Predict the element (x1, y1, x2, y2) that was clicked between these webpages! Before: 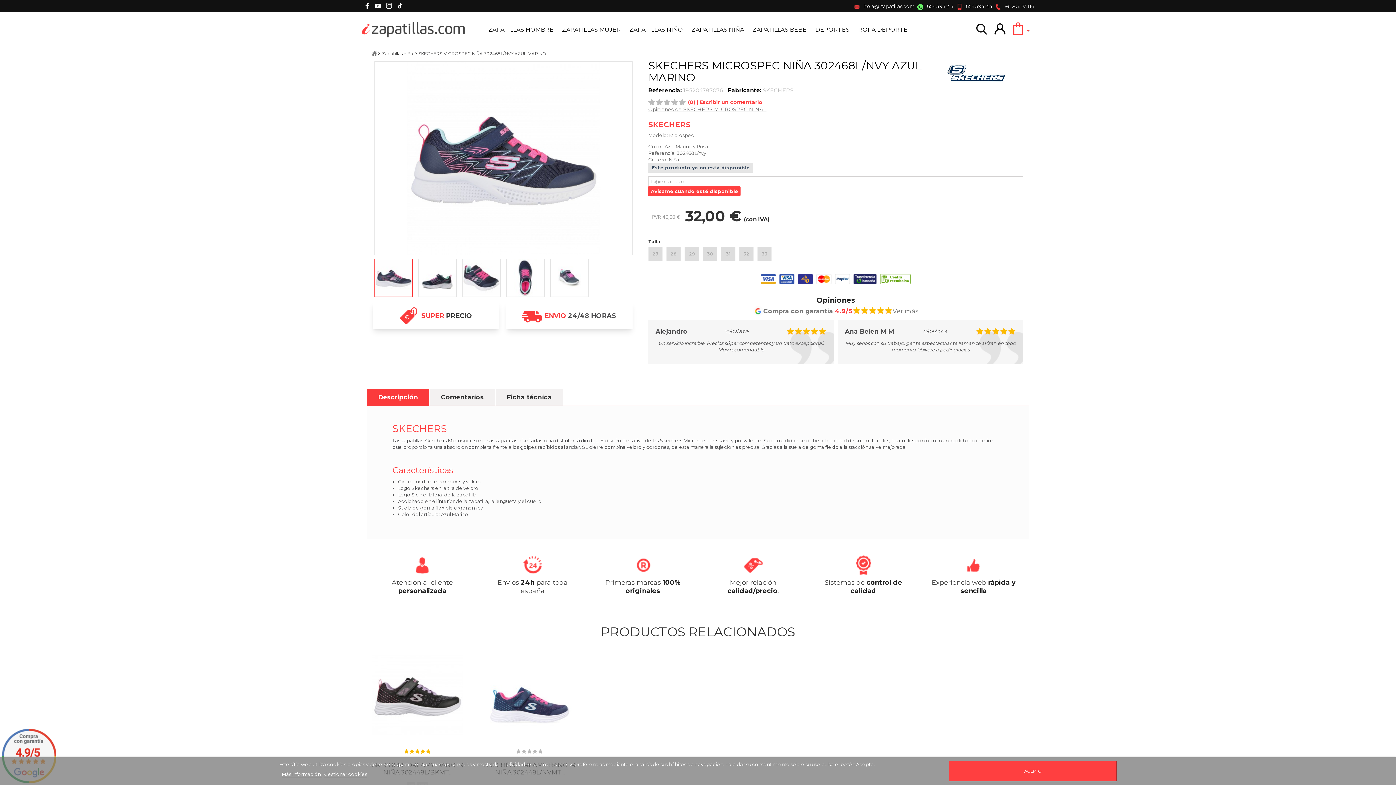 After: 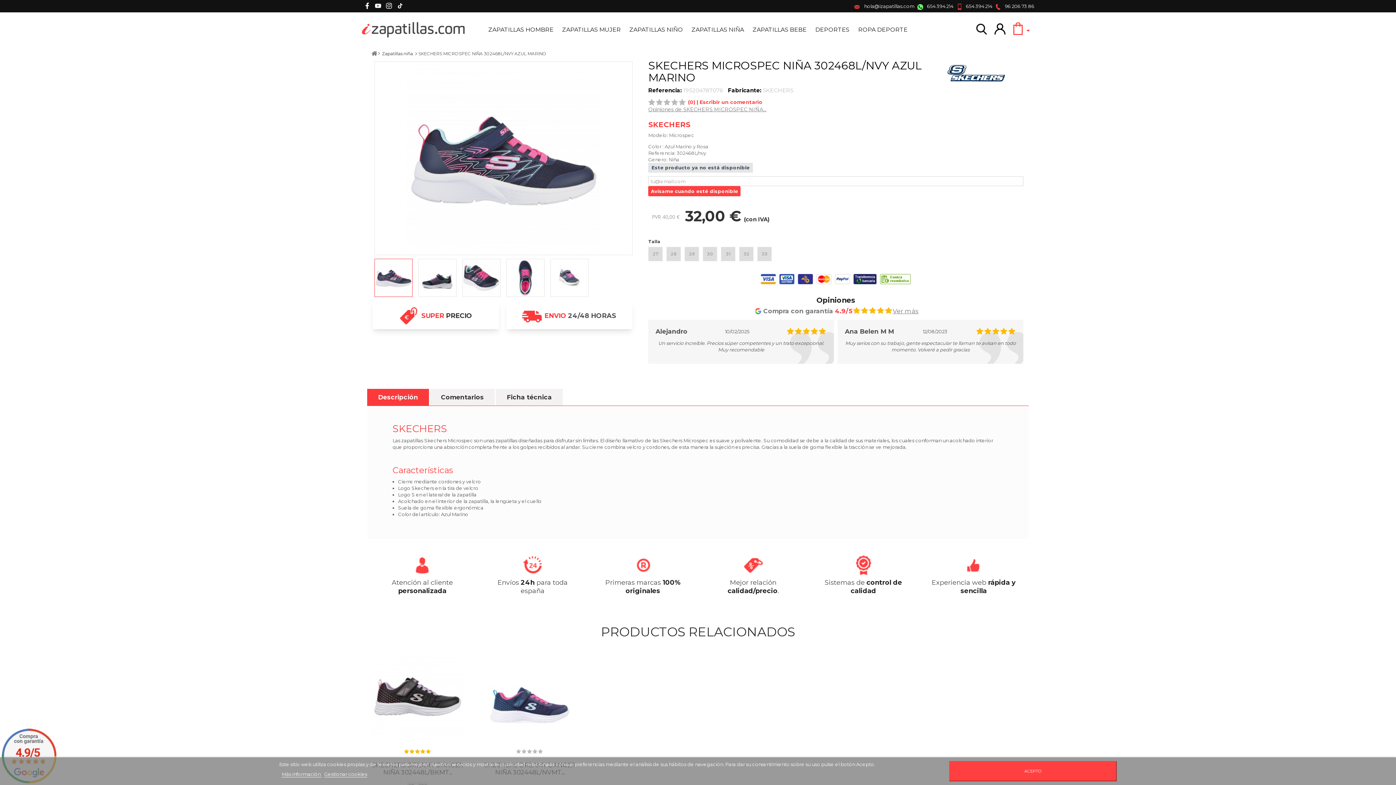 Action: label:  96 206 73 86 bbox: (992, 3, 1034, 9)